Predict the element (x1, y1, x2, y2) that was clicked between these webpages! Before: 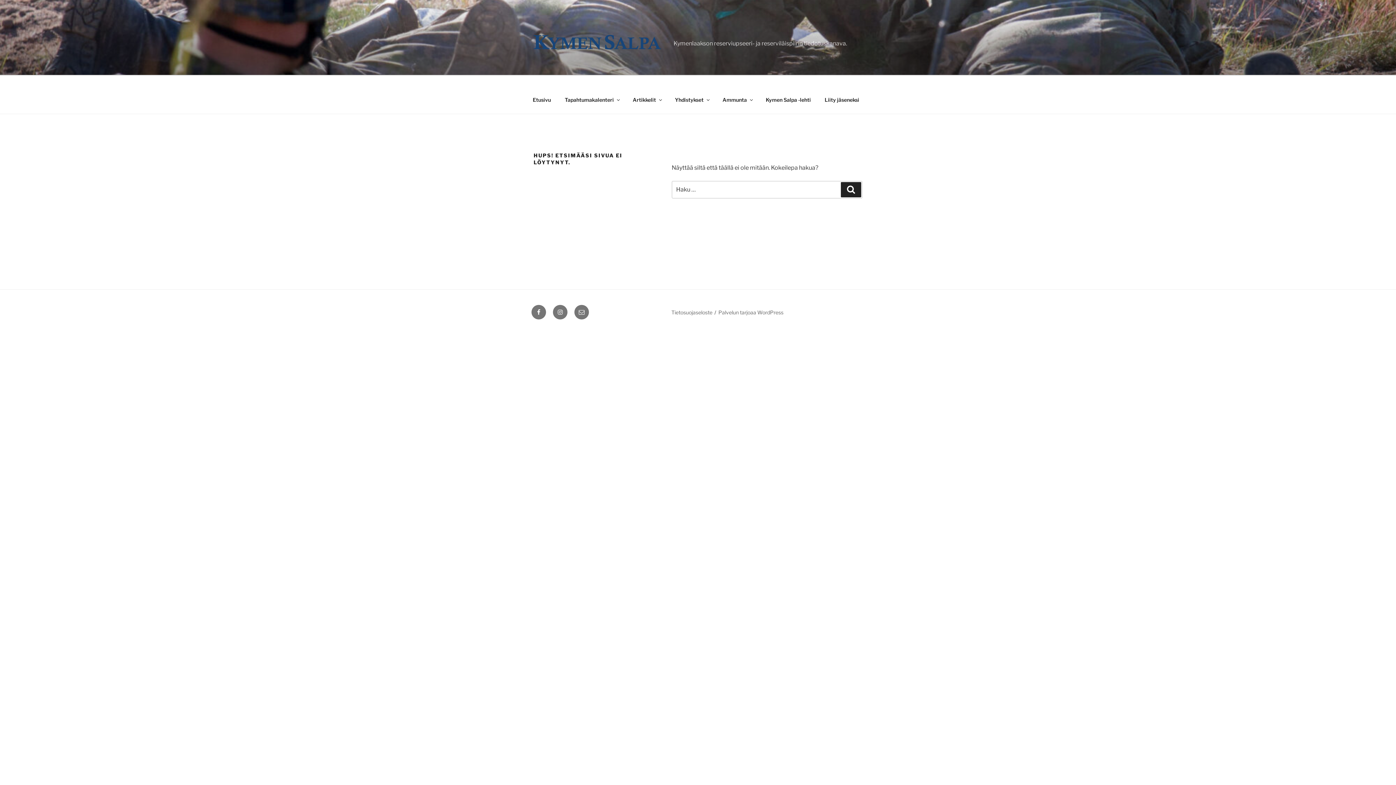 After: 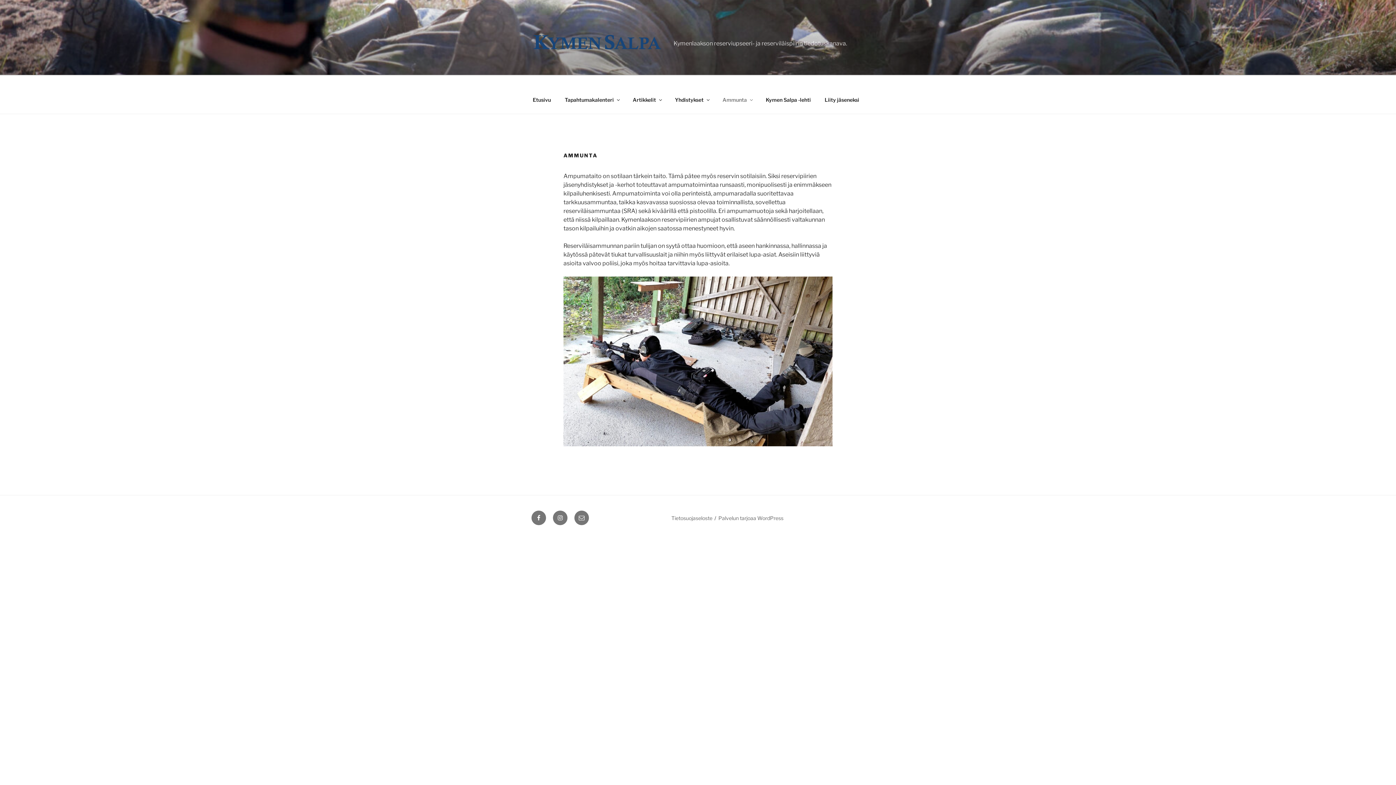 Action: label: Ammunta bbox: (716, 90, 758, 108)